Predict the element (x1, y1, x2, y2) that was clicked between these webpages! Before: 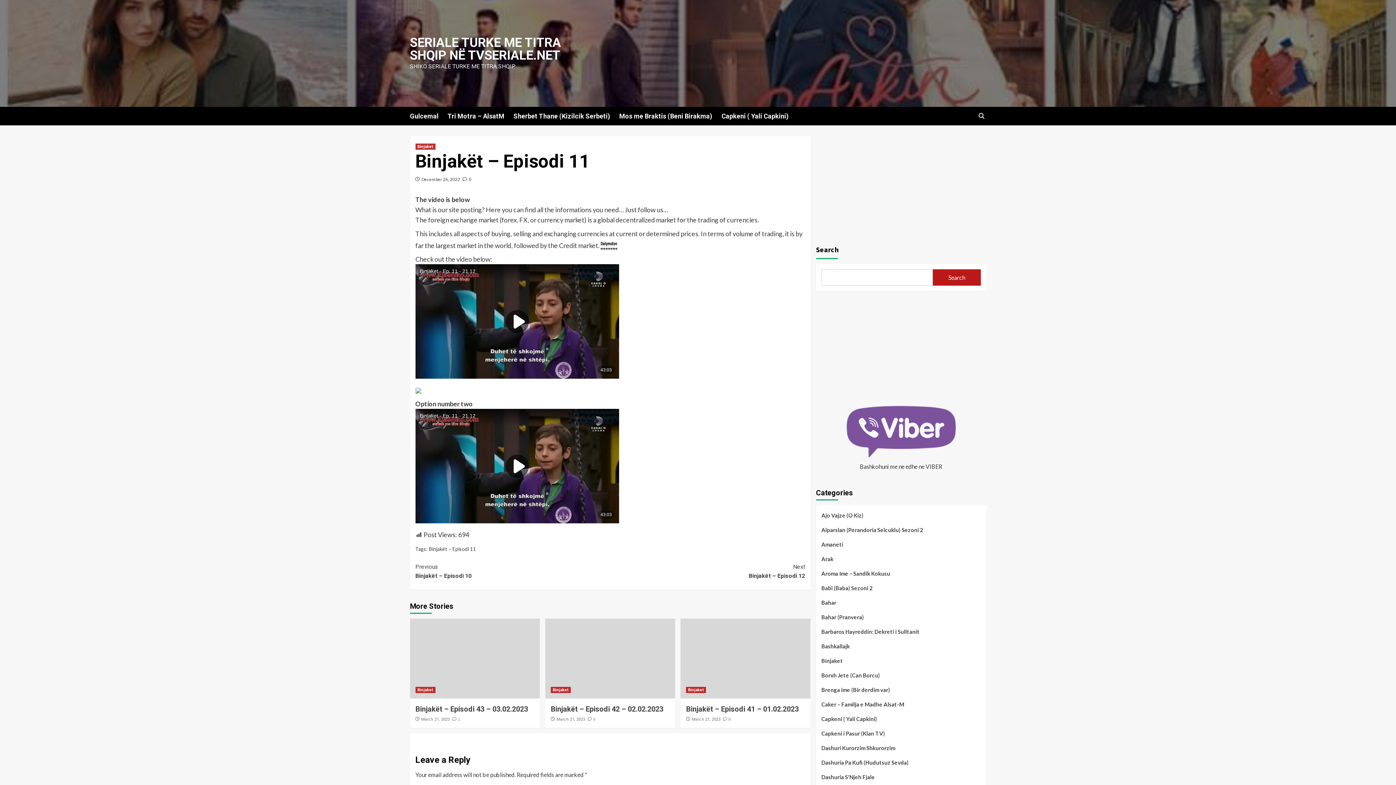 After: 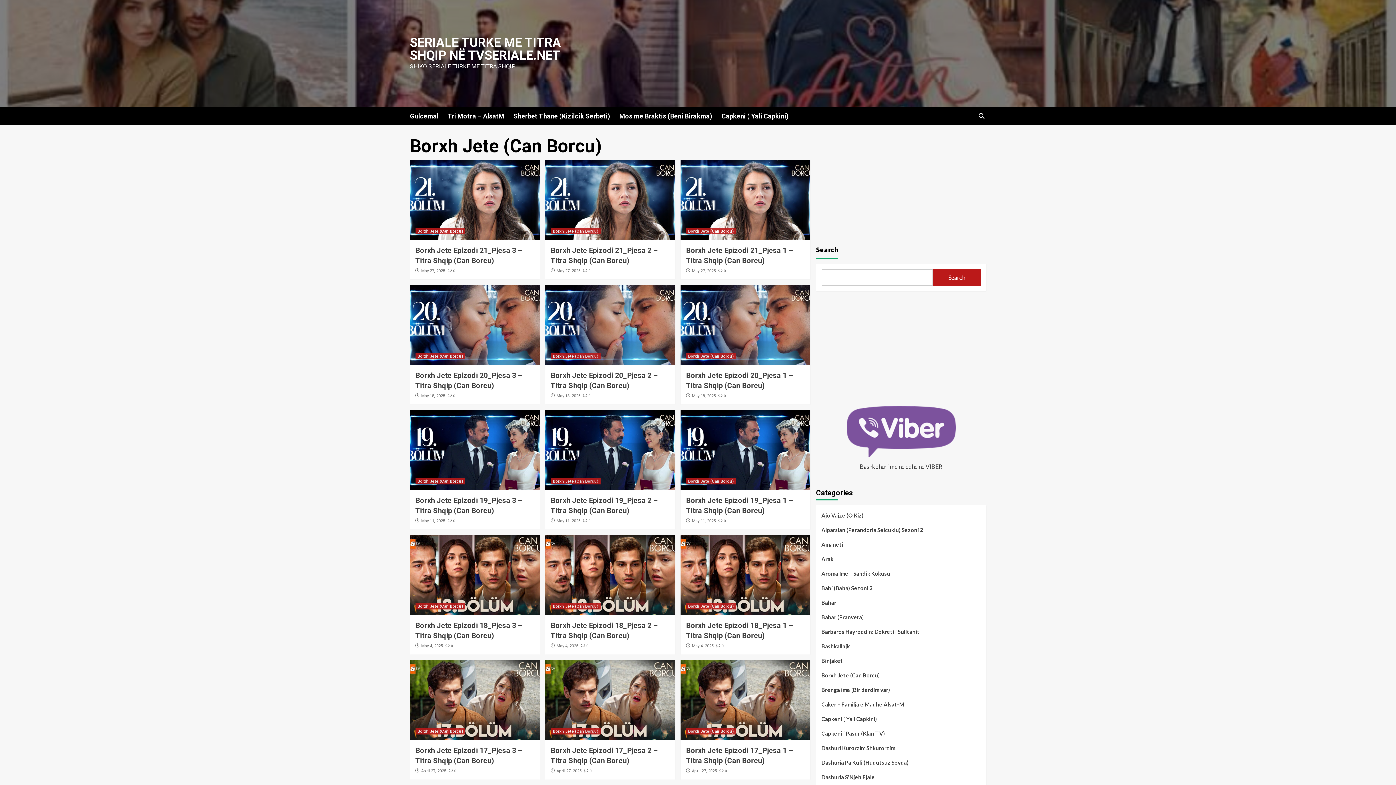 Action: bbox: (821, 671, 880, 685) label: Borxh Jete (Can Borcu)